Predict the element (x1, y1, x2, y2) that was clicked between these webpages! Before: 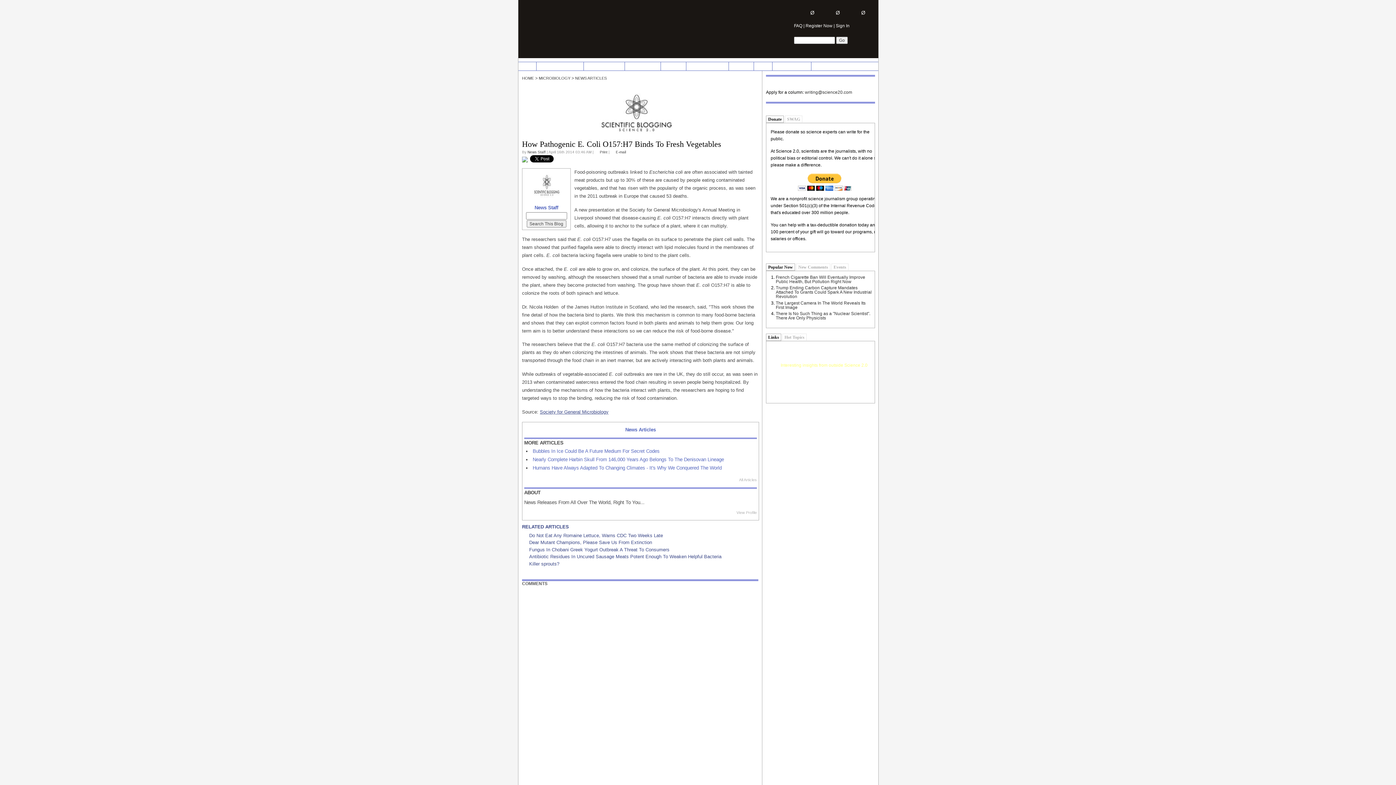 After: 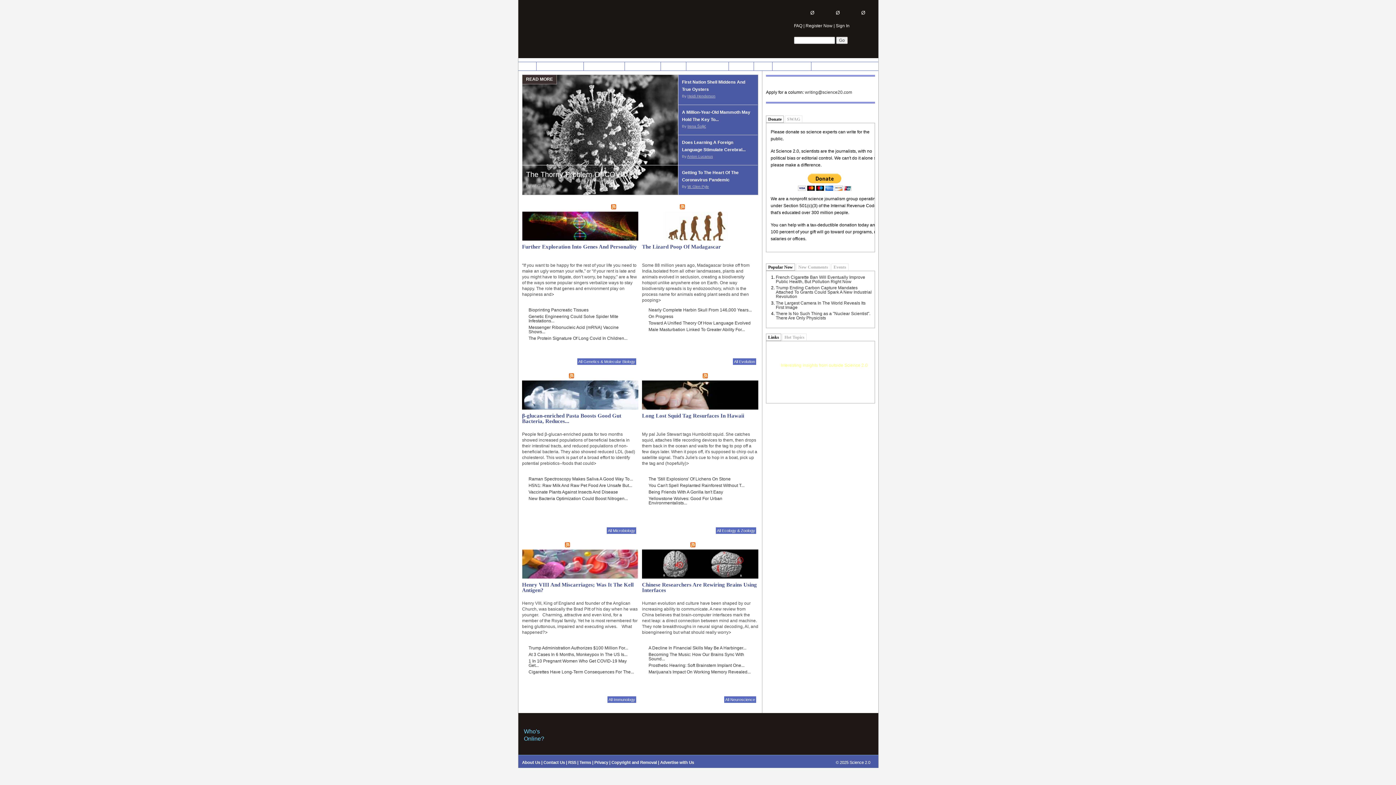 Action: bbox: (625, 62, 660, 70) label: LIFE SCIENCES